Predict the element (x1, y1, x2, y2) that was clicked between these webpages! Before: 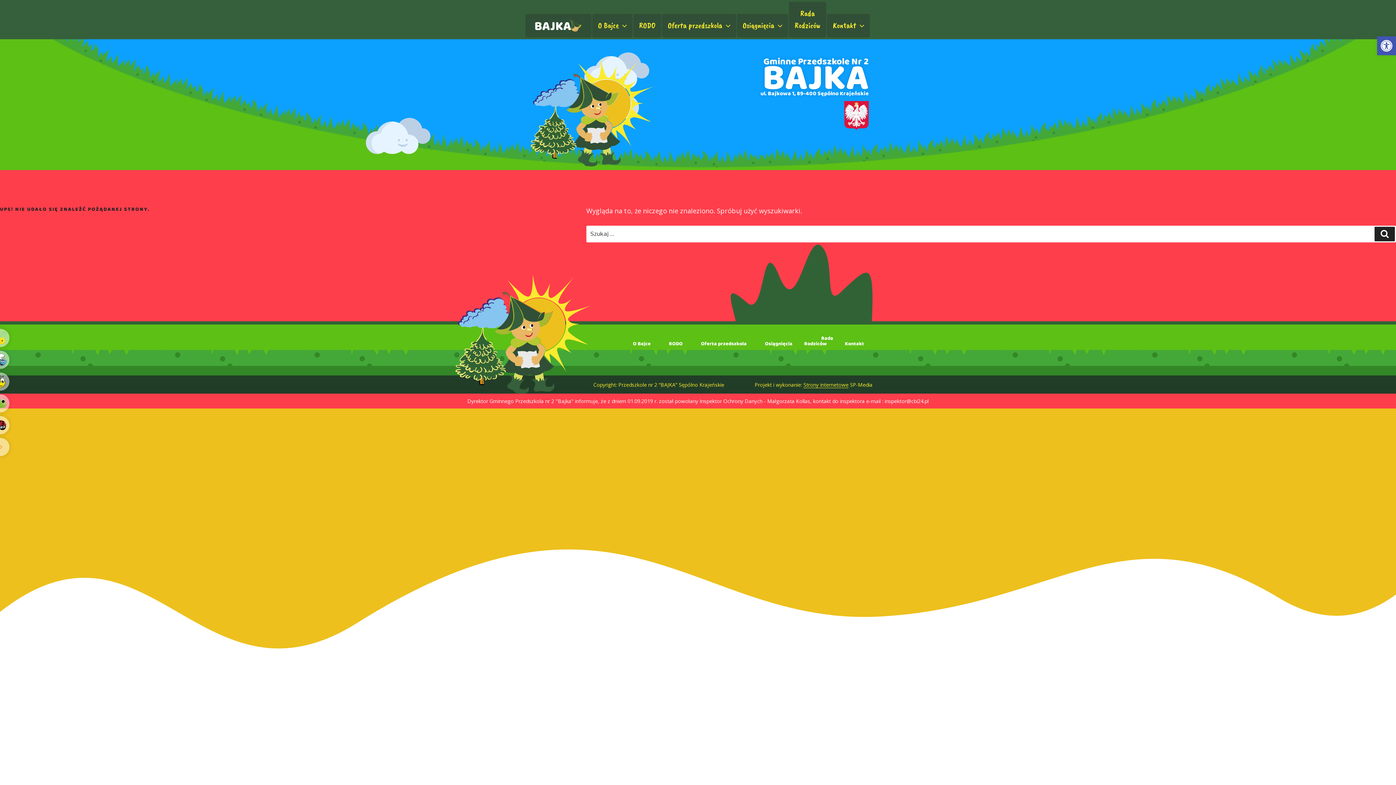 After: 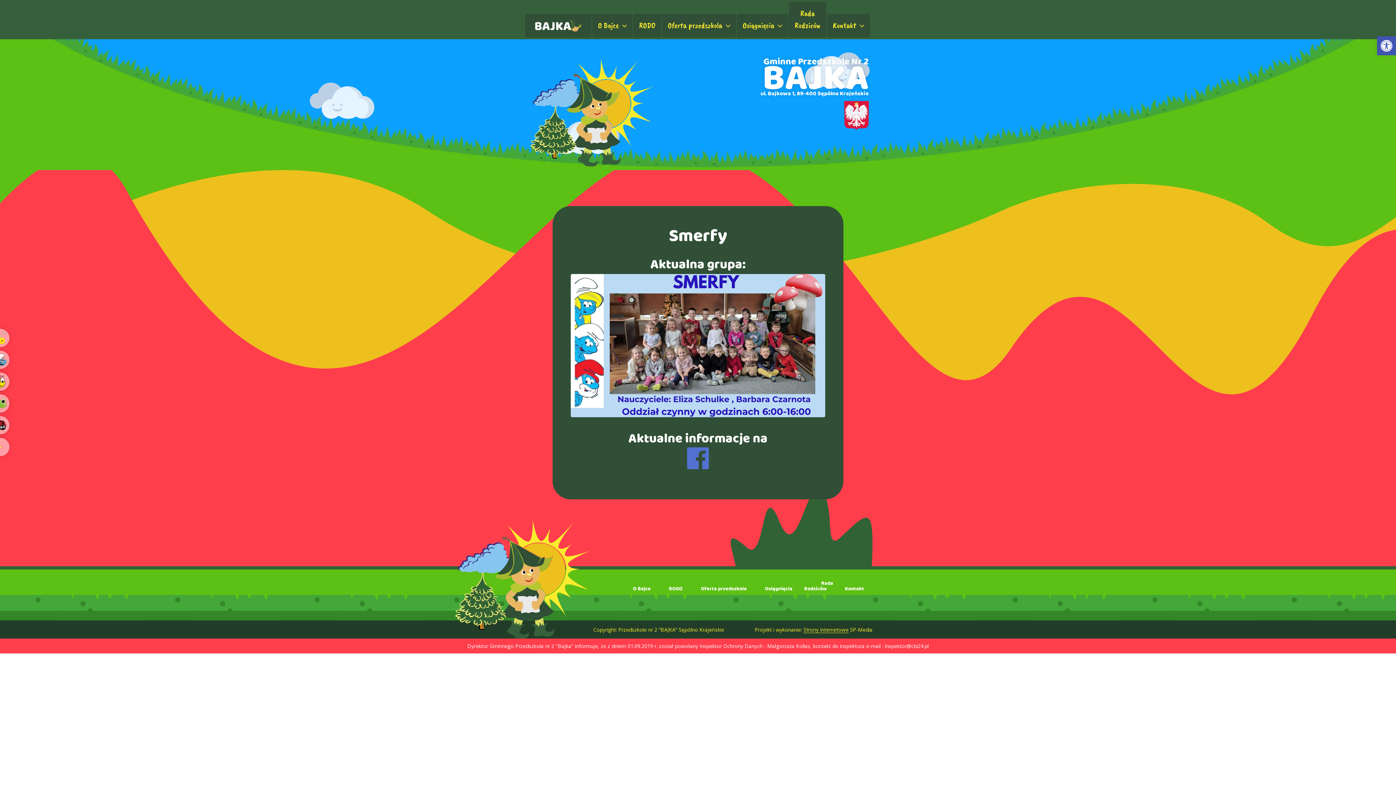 Action: bbox: (-8, 350, 9, 369)